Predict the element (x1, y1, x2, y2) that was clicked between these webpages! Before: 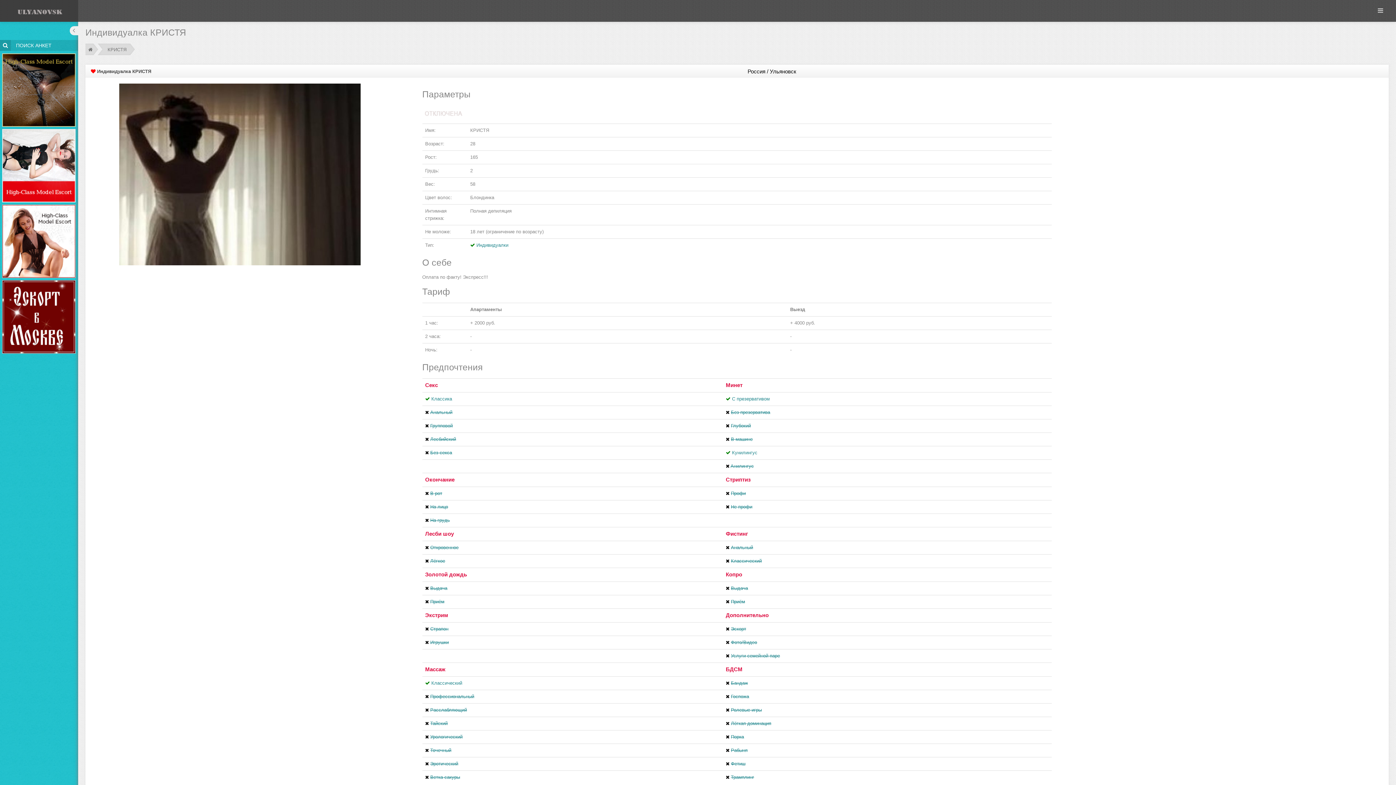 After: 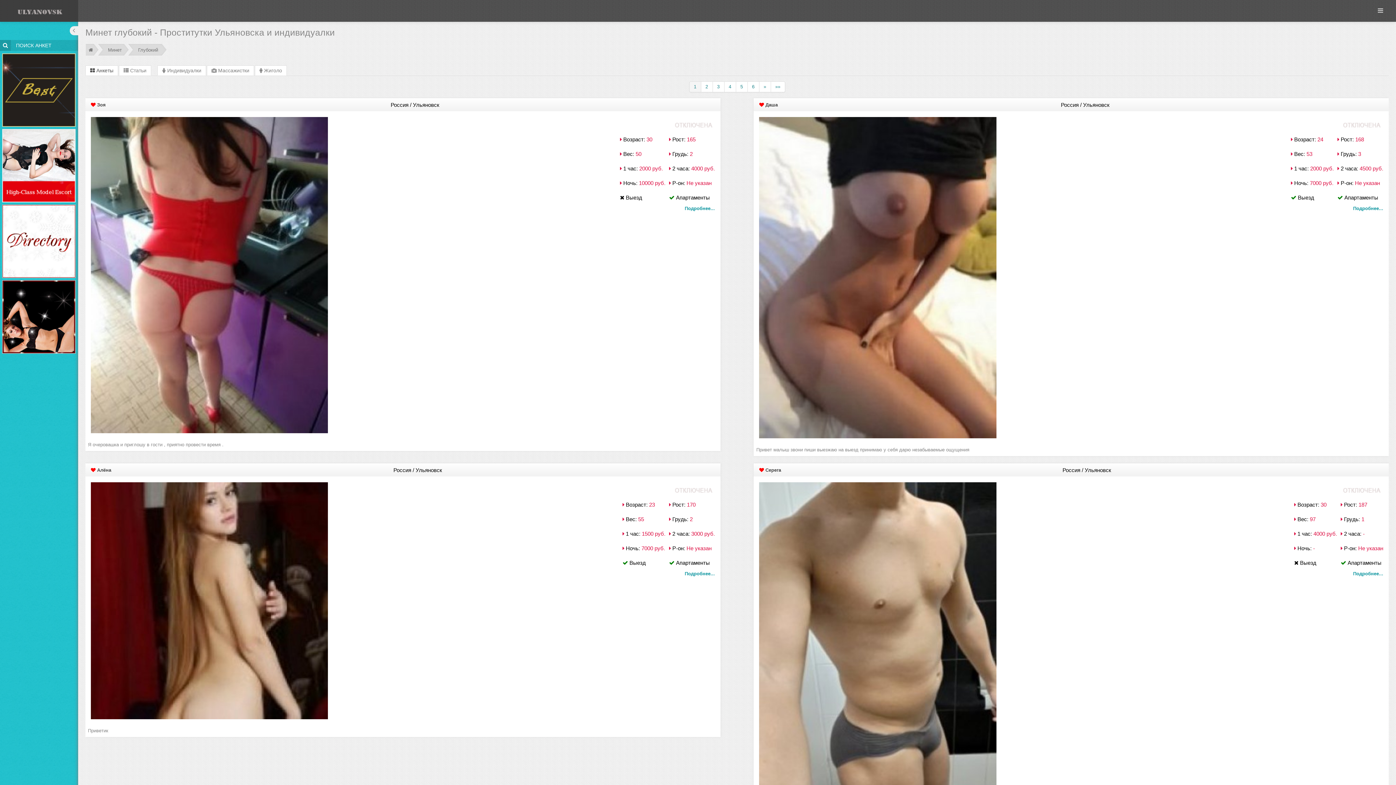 Action: bbox: (731, 423, 751, 428) label: Глубокий